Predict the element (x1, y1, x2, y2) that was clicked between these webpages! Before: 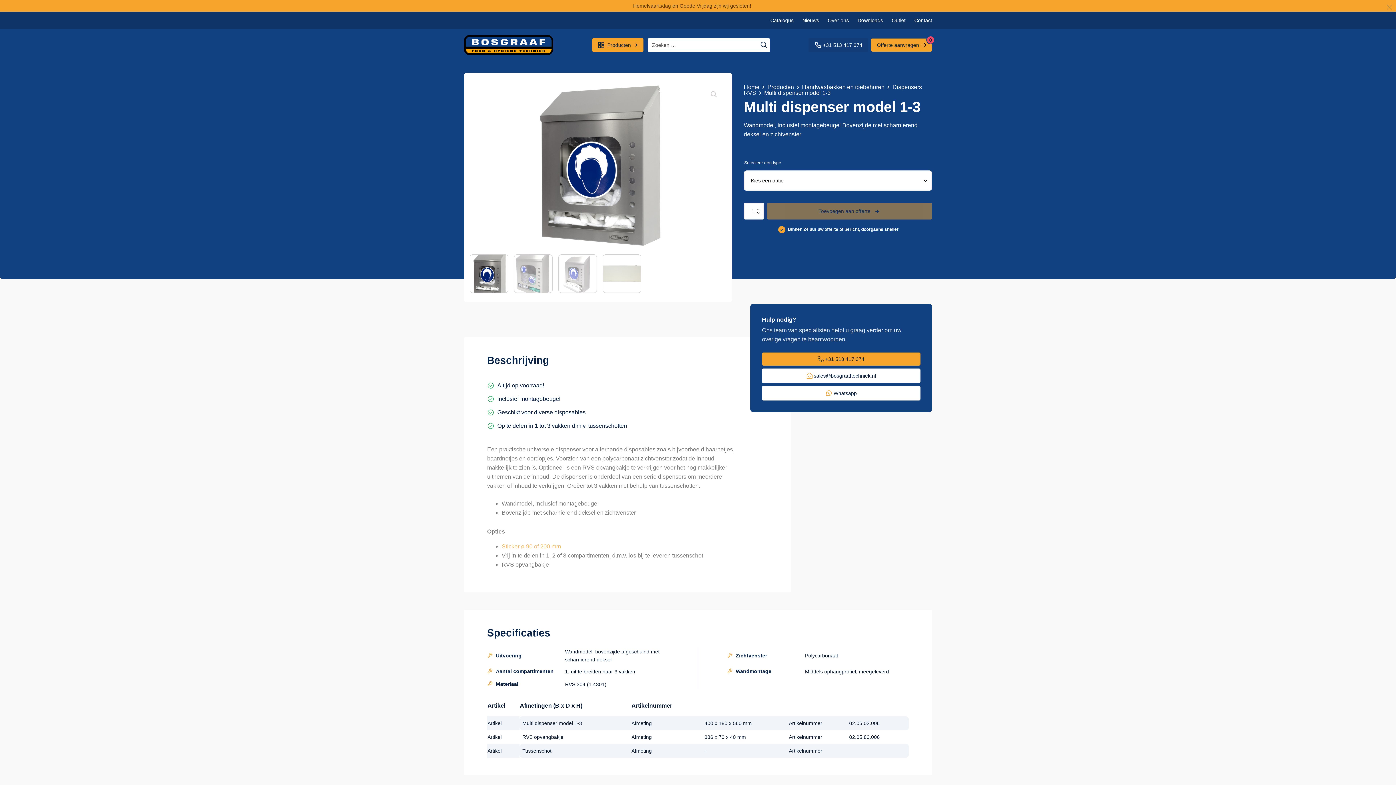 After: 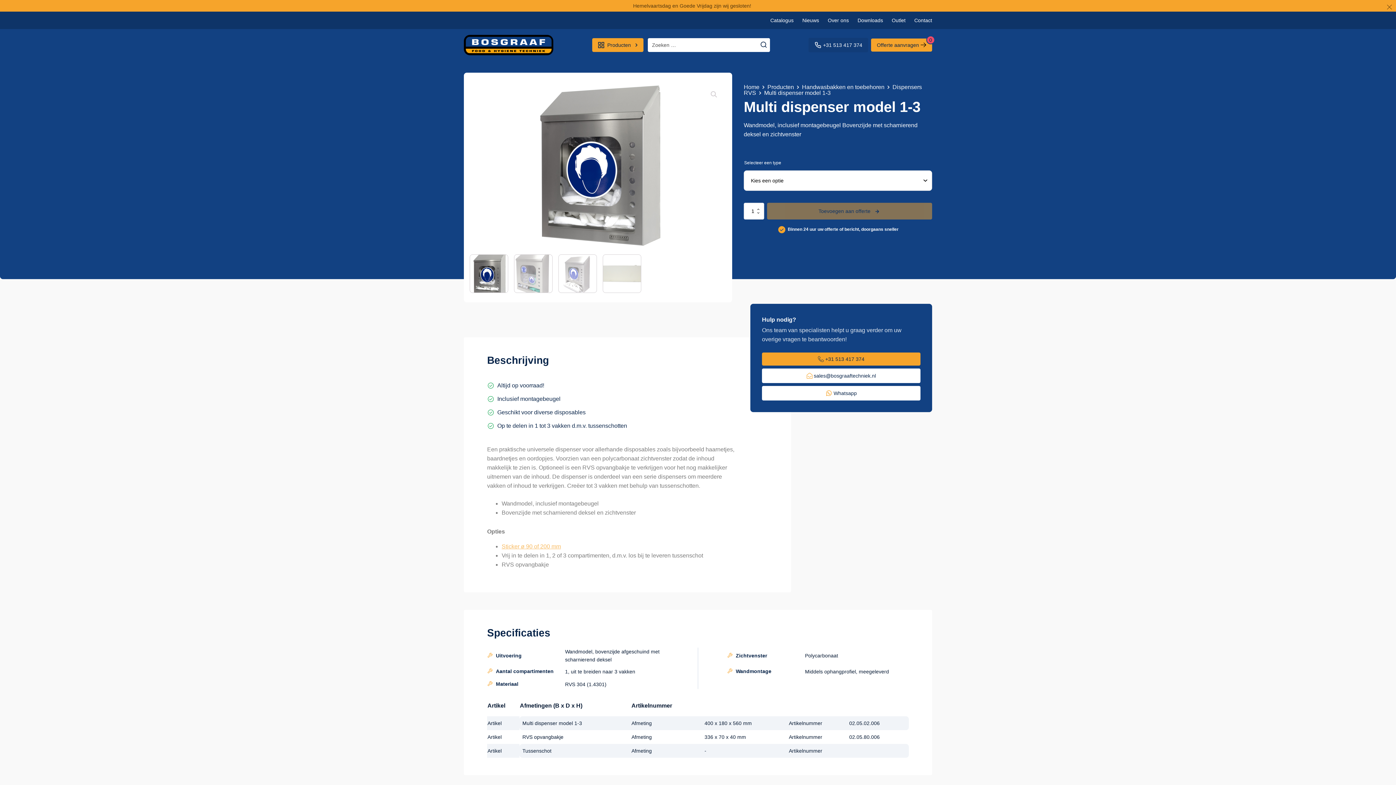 Action: label: +31 513 417 374 bbox: (762, 352, 920, 365)